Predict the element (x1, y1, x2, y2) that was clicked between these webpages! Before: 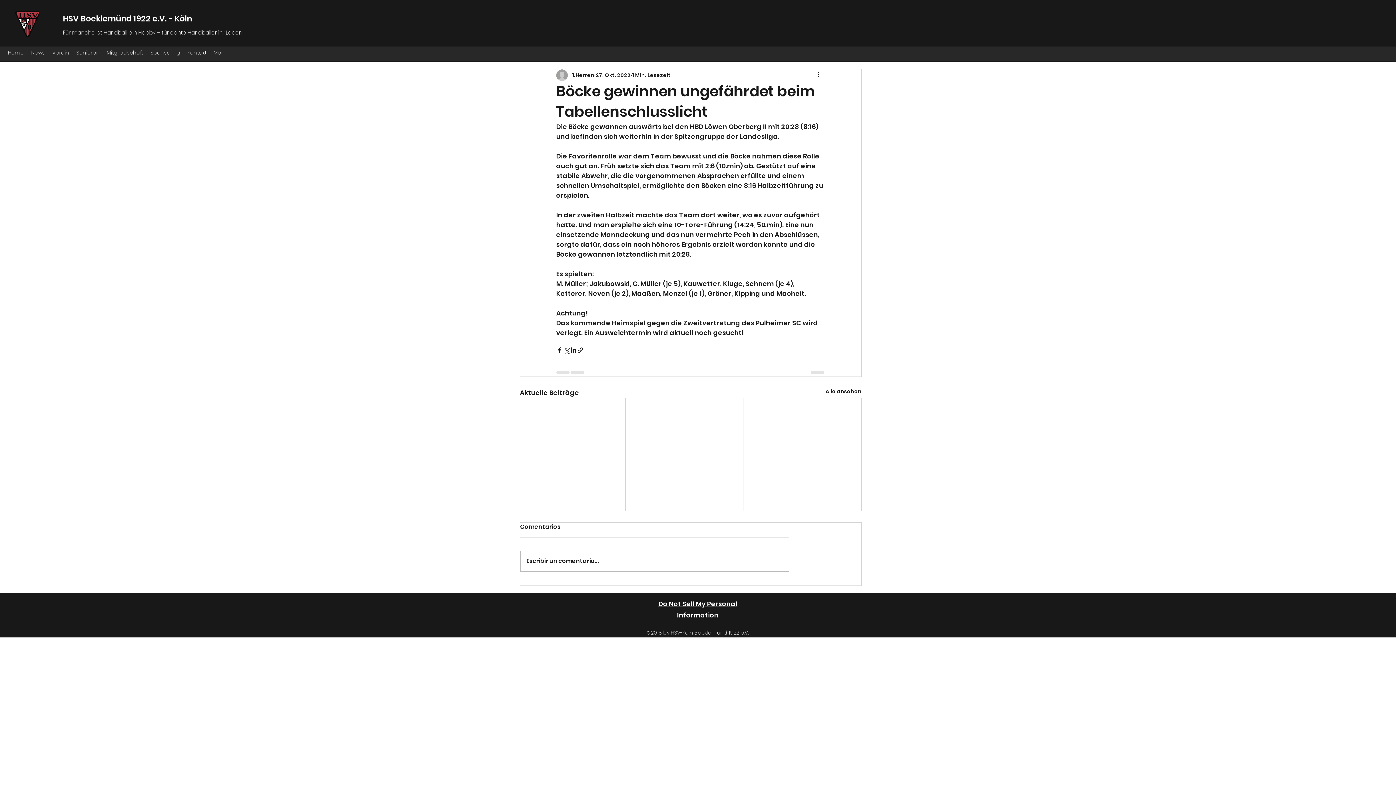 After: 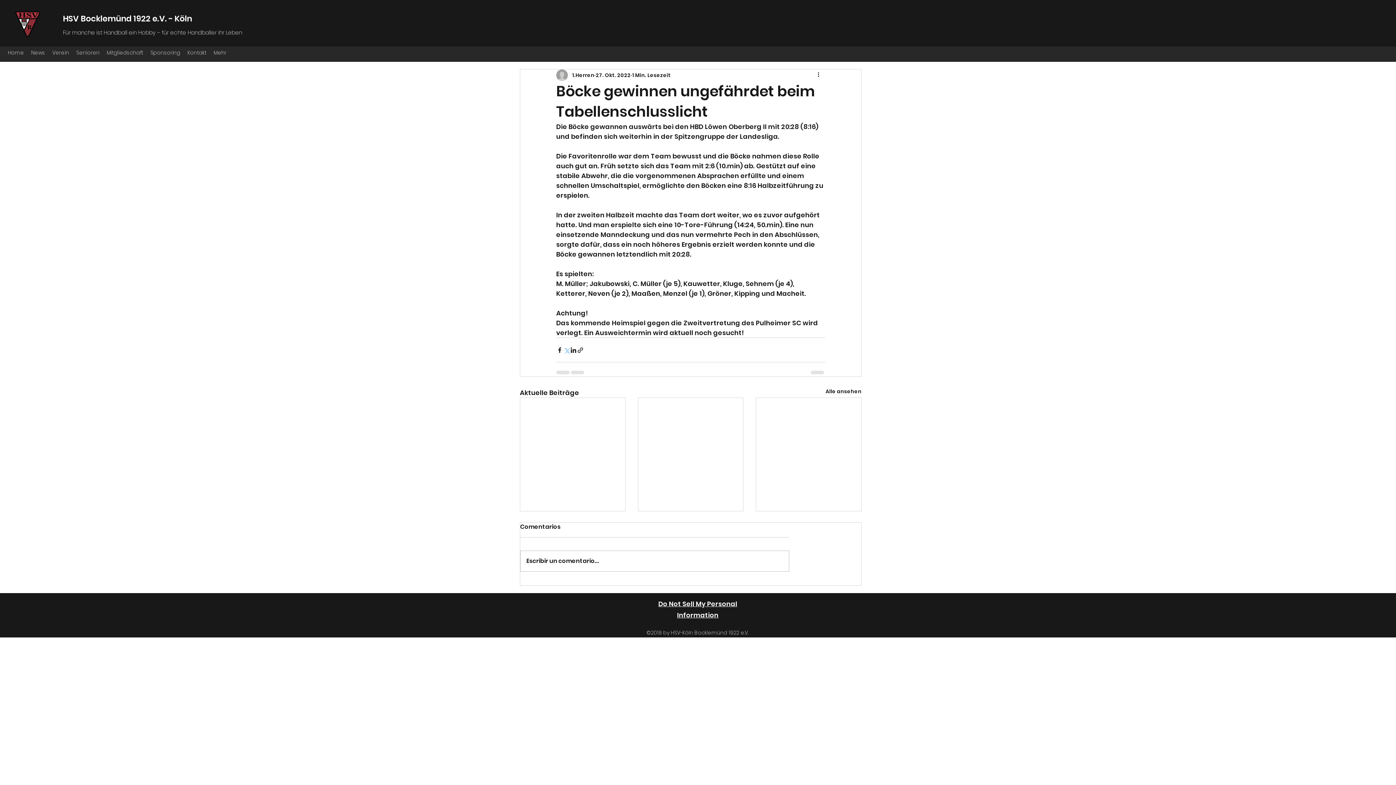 Action: bbox: (563, 346, 570, 353) label: Über X (Twitter) teilen